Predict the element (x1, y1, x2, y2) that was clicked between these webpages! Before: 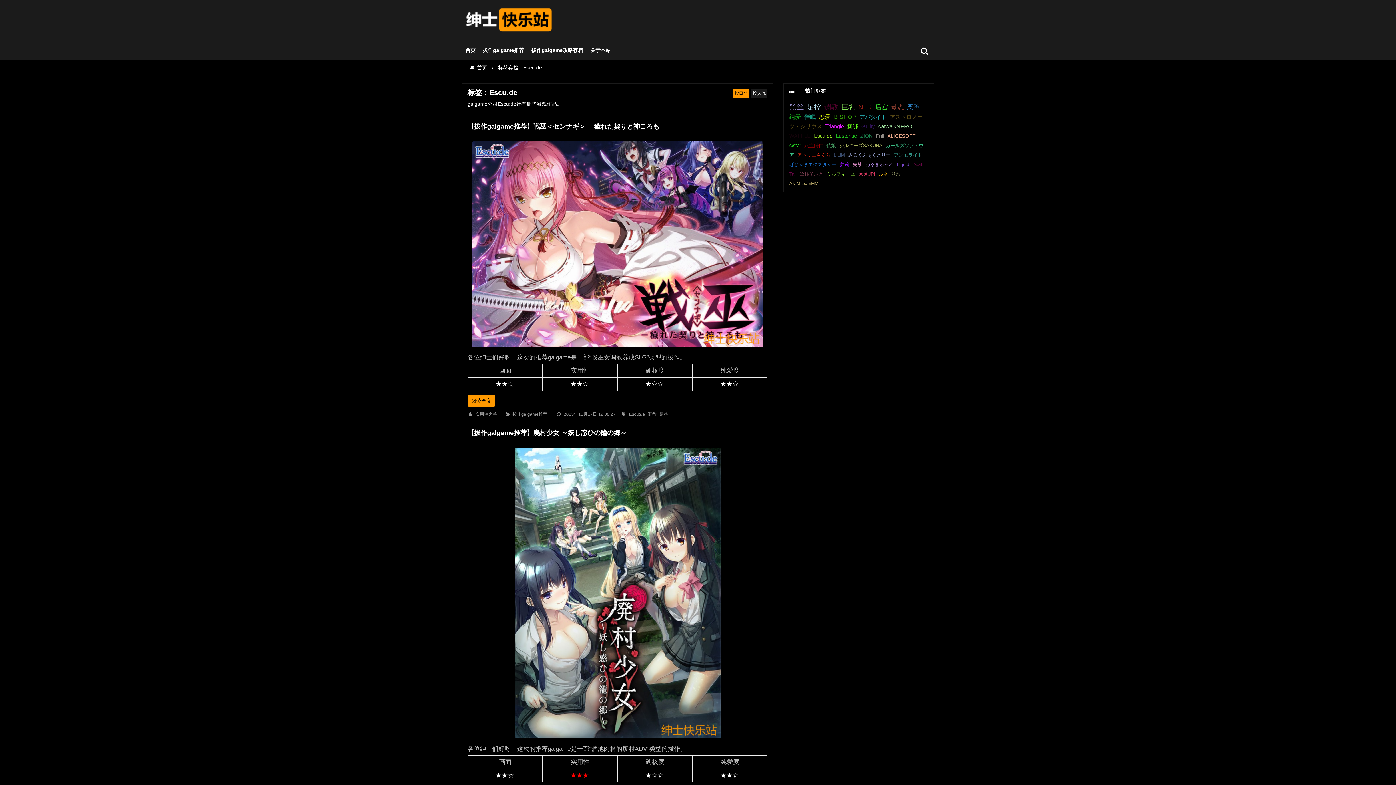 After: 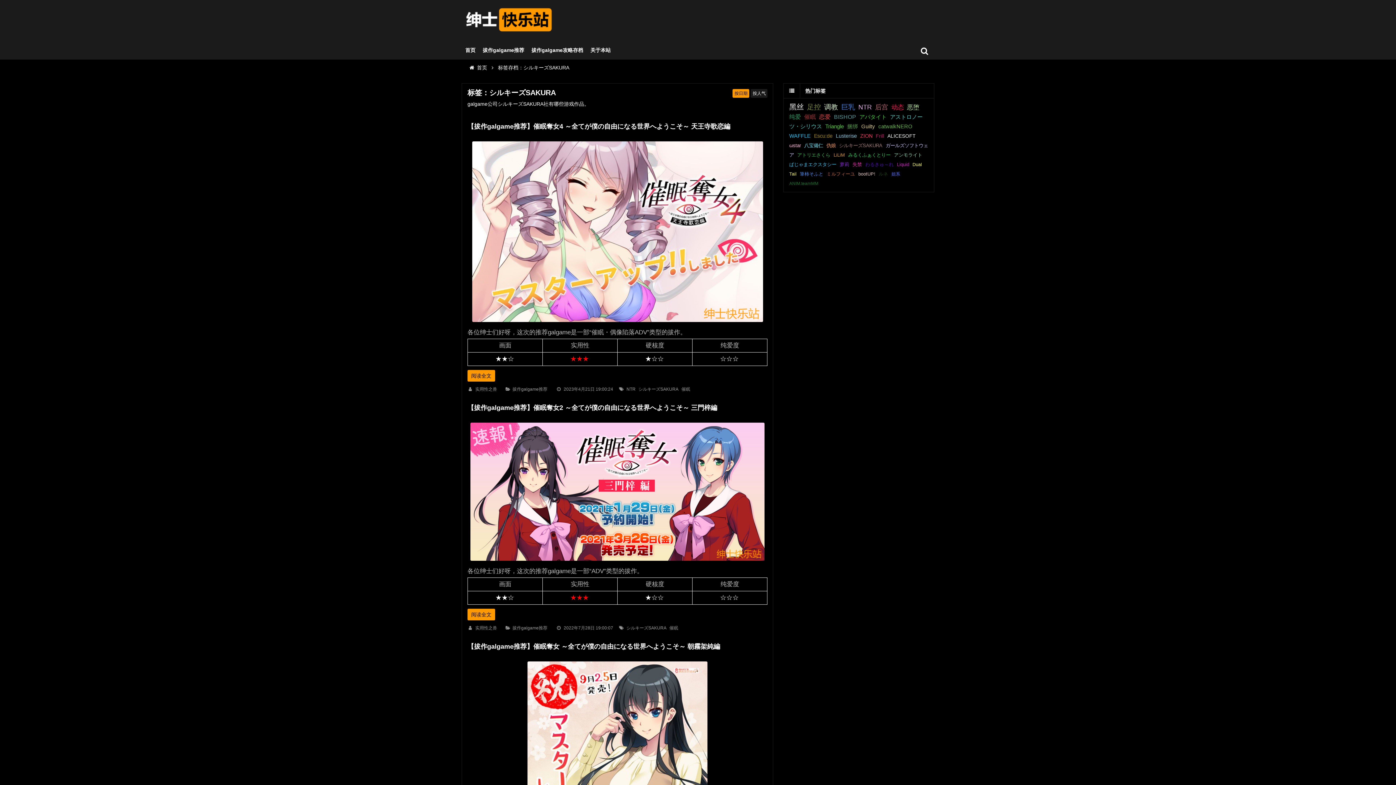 Action: bbox: (839, 142, 882, 148) label: シルキーズSAKURA (6个项目);